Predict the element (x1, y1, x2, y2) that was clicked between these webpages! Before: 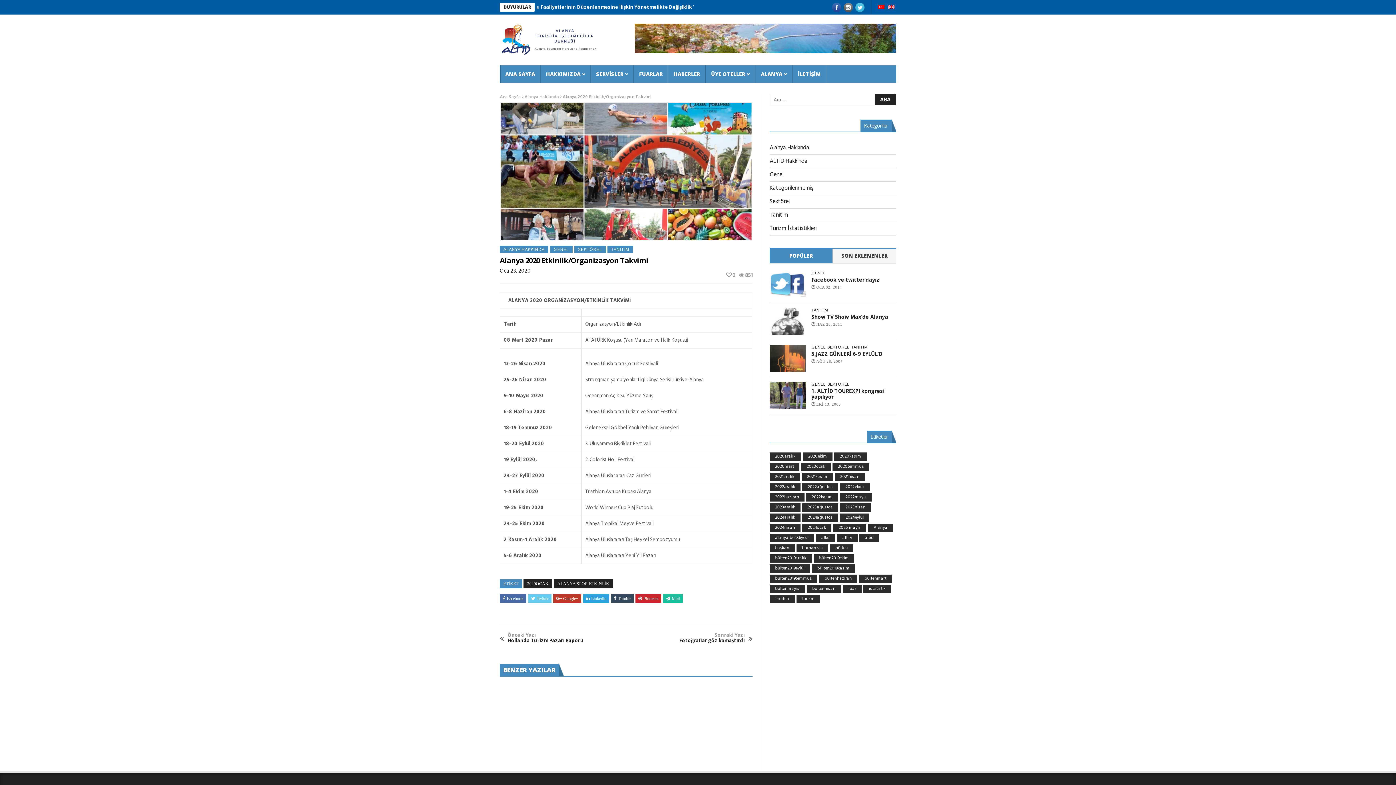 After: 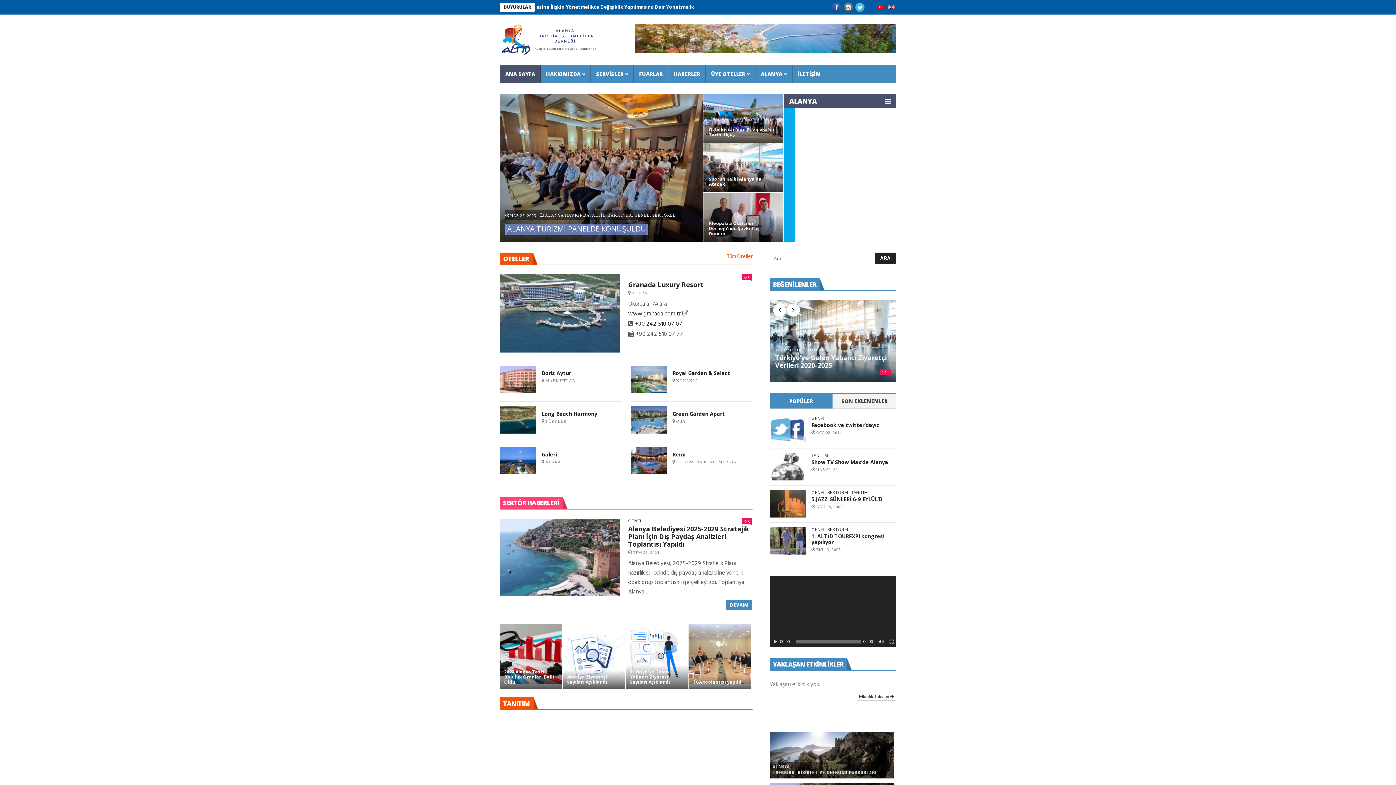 Action: bbox: (500, 93, 521, 100) label: Ana Sayfa